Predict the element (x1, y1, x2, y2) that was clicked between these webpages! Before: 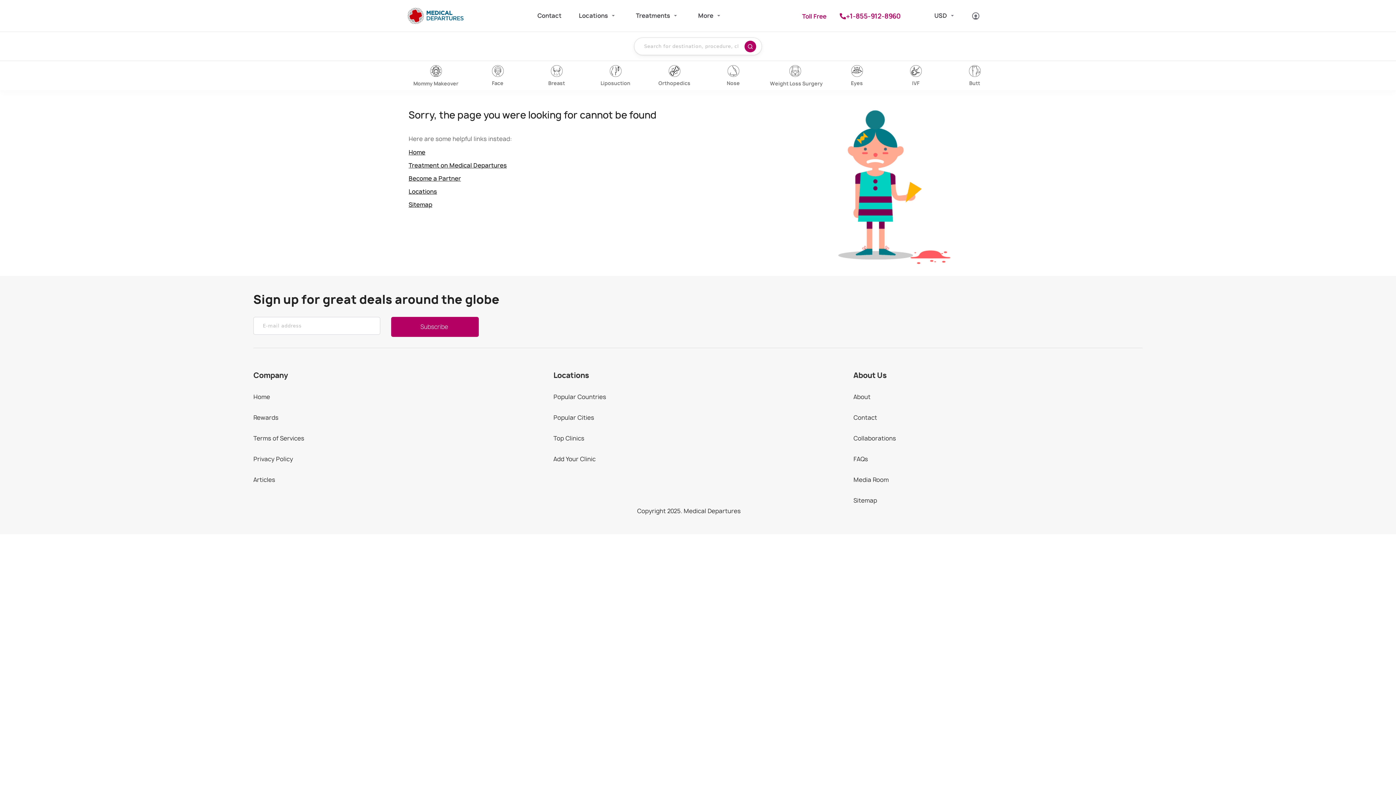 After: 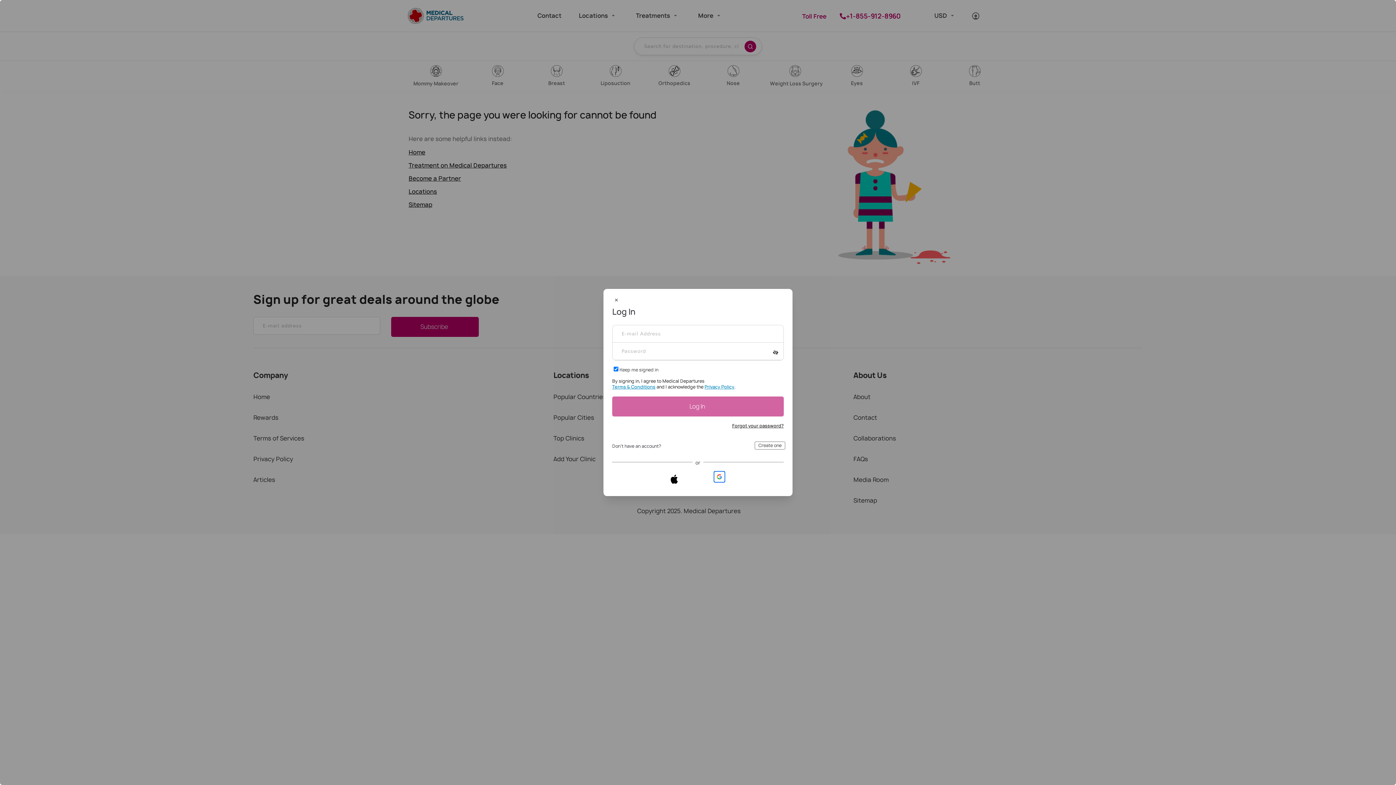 Action: bbox: (963, 7, 988, 23)